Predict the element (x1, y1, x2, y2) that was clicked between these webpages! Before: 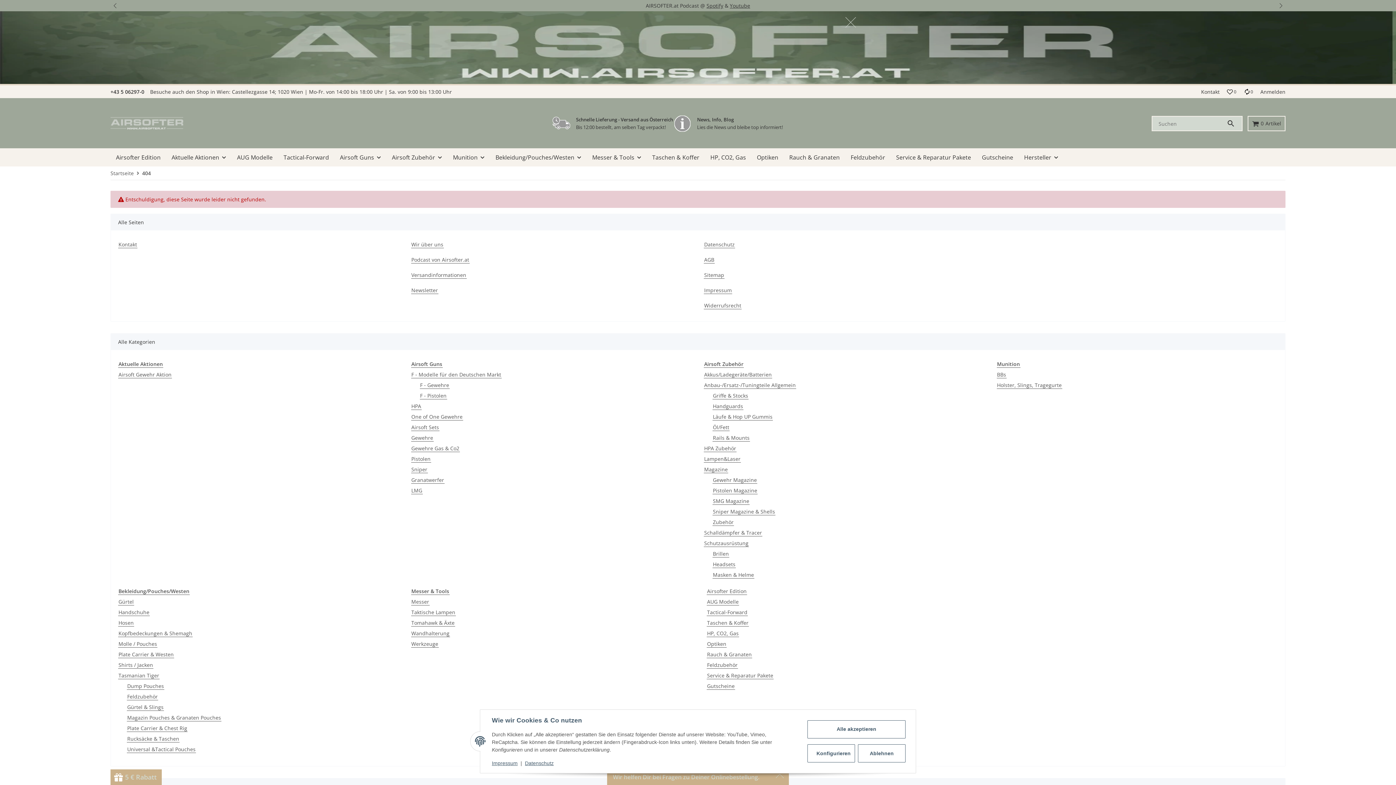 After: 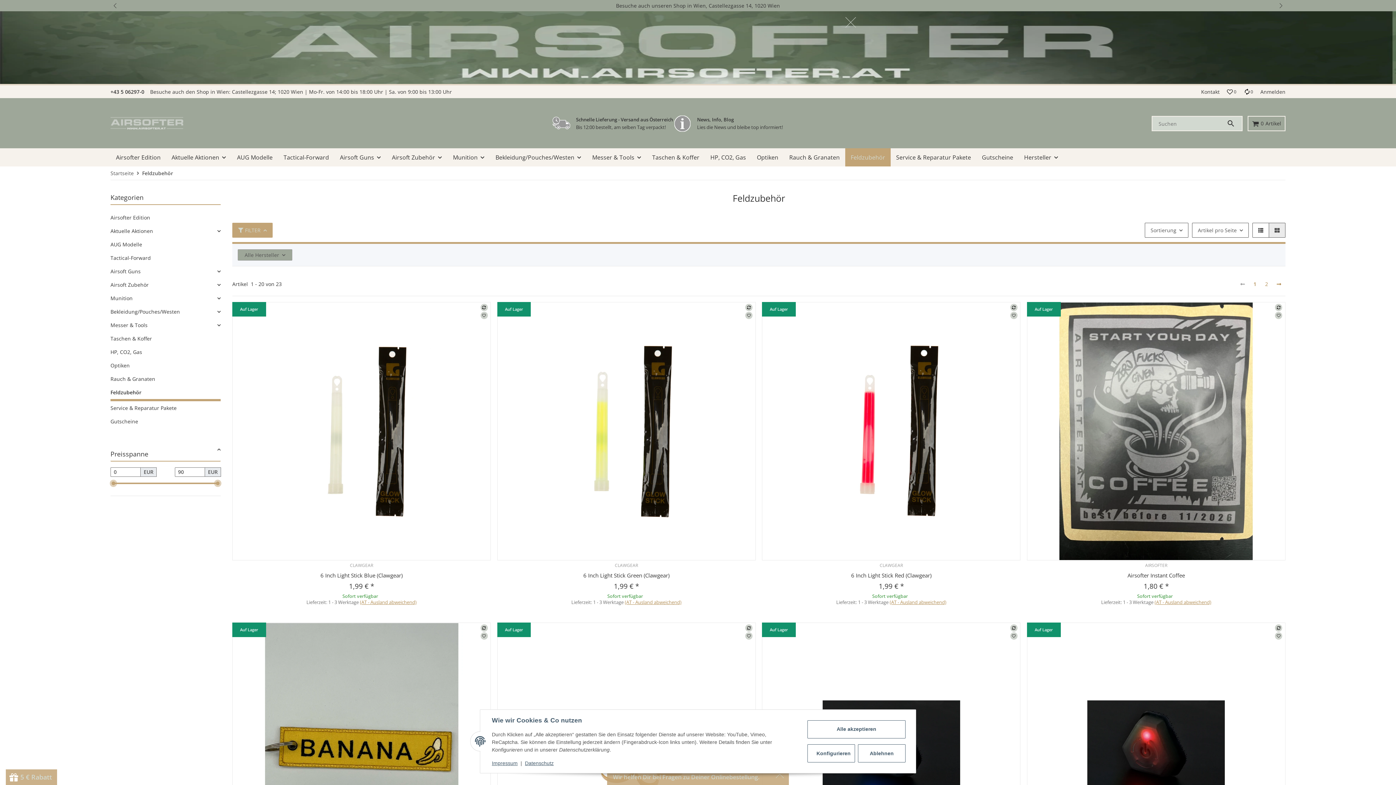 Action: bbox: (845, 145, 890, 168) label: Feldzubehör